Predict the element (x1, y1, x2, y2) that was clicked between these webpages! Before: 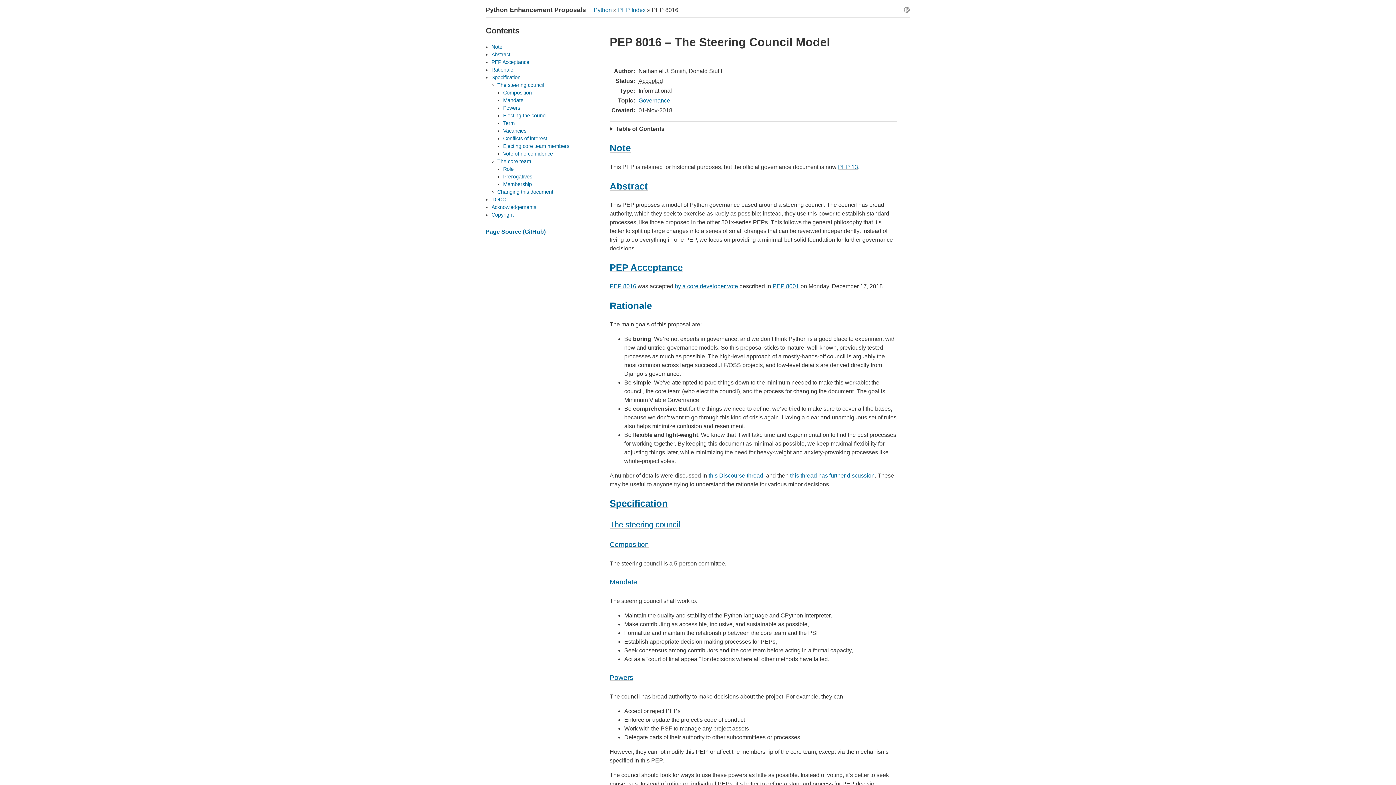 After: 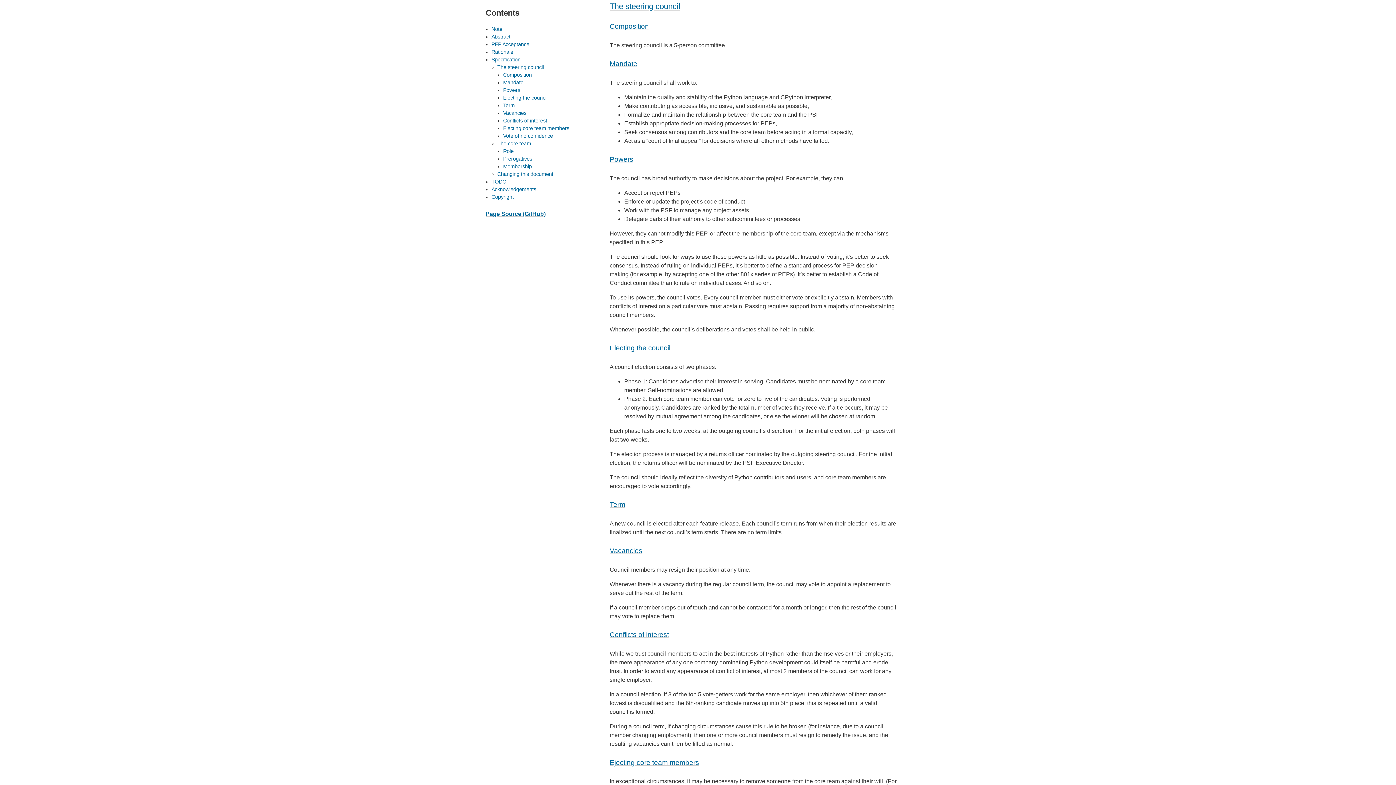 Action: bbox: (497, 82, 544, 88) label: The steering council